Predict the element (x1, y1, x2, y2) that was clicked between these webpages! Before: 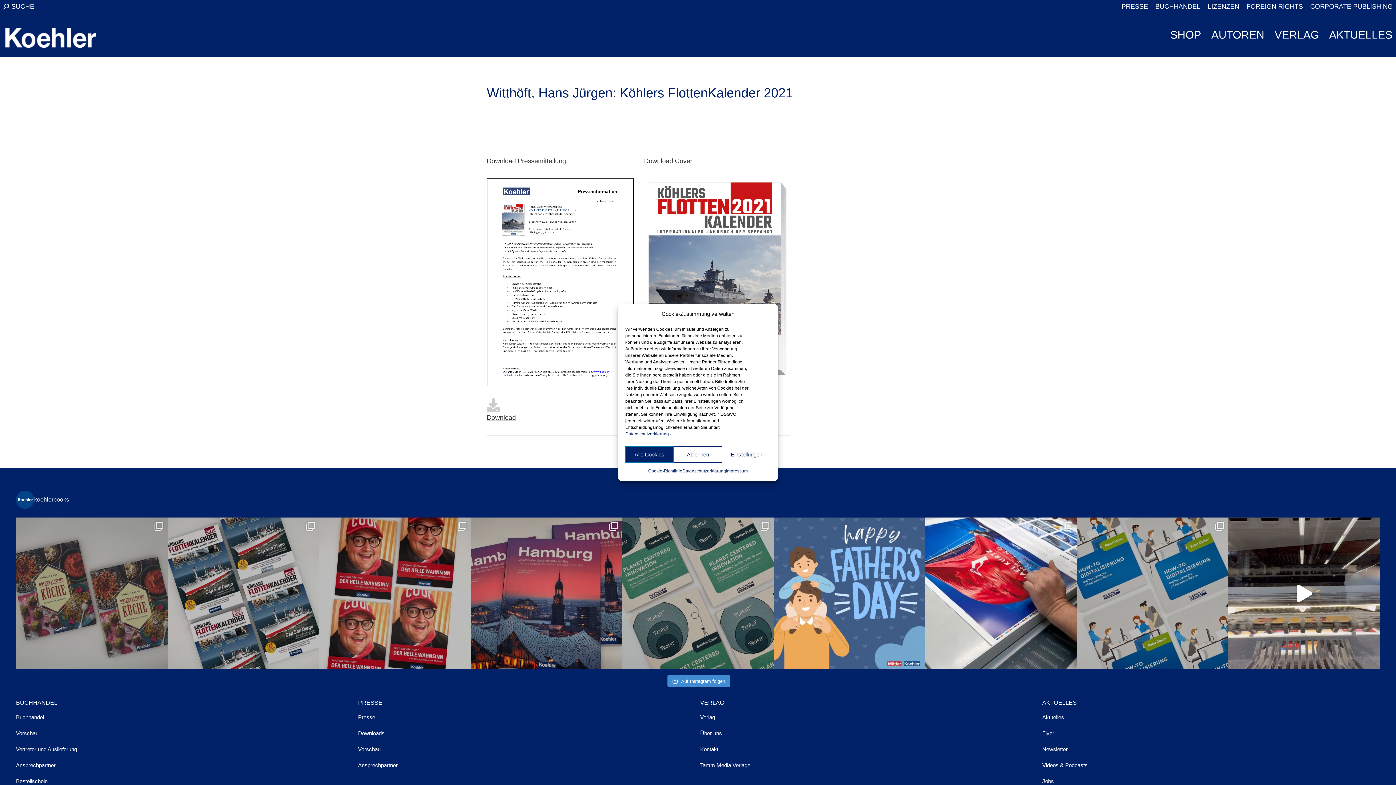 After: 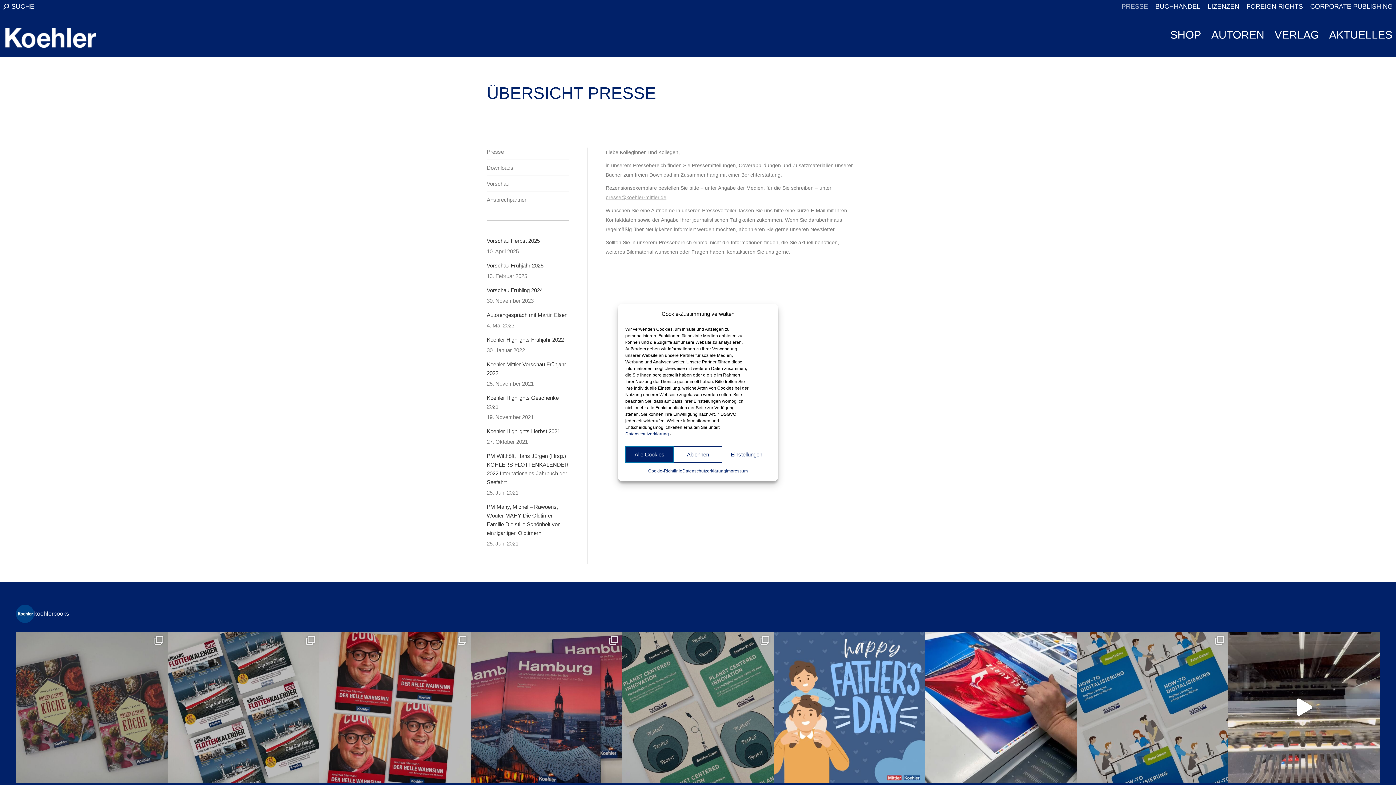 Action: label: PRESSE bbox: (1121, 2, 1148, 10)